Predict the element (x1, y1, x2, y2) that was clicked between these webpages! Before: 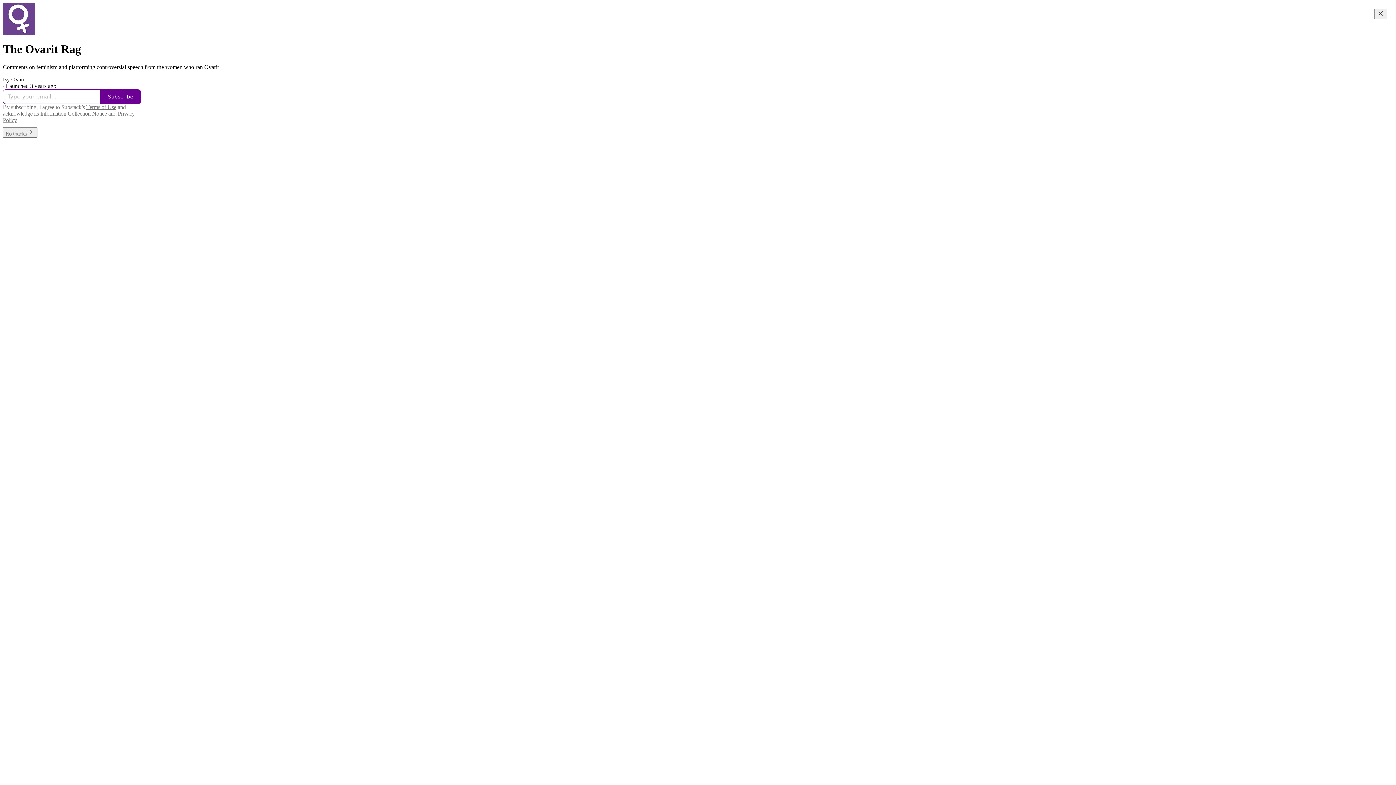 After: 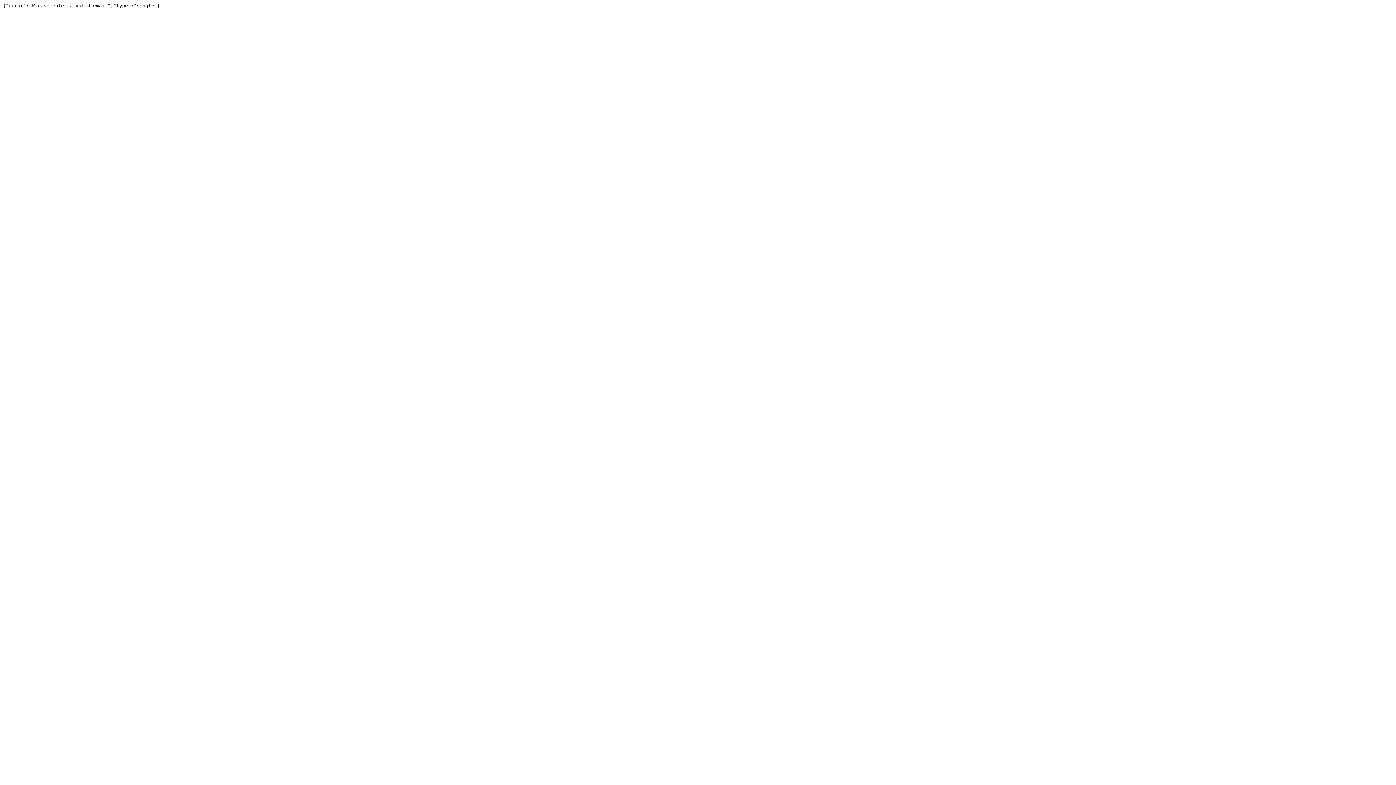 Action: bbox: (100, 89, 141, 103) label: Subscribe